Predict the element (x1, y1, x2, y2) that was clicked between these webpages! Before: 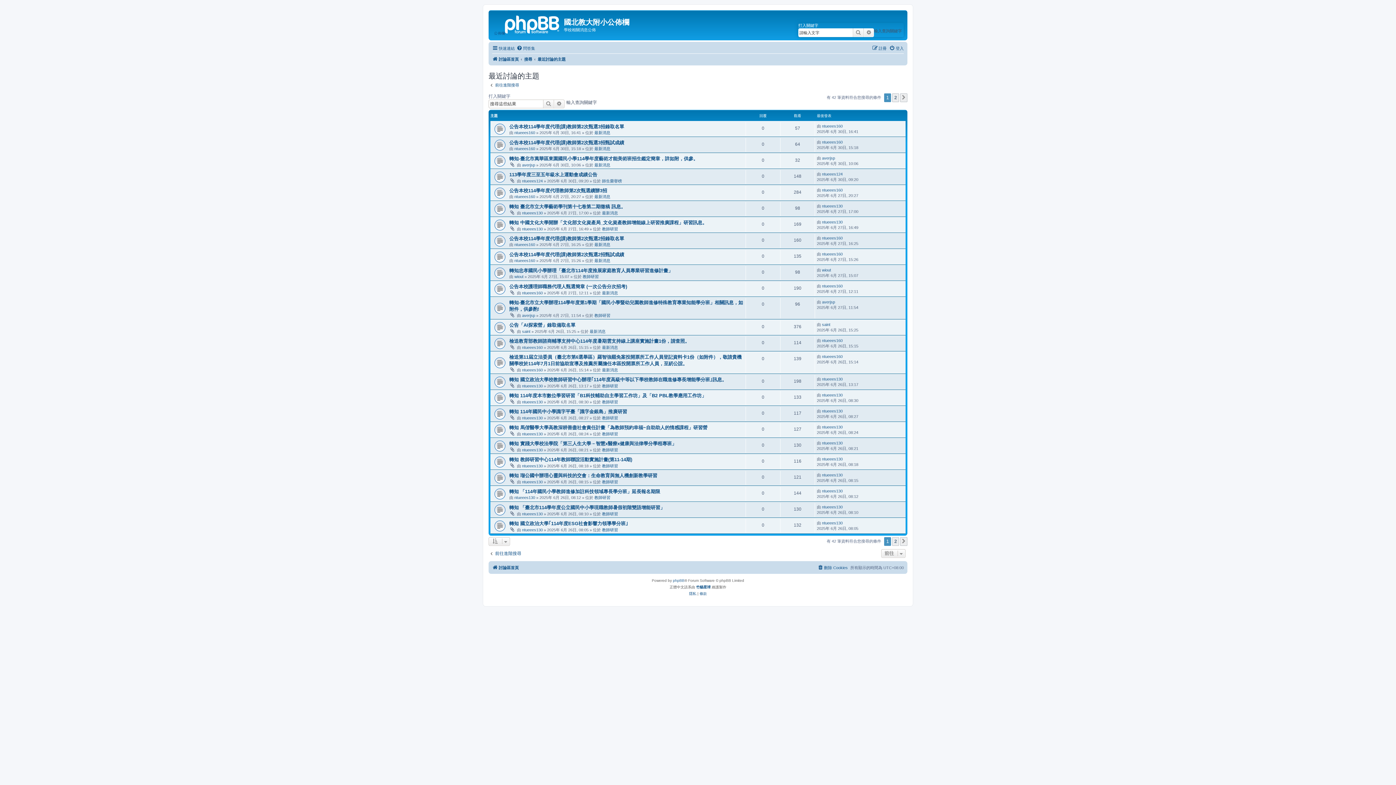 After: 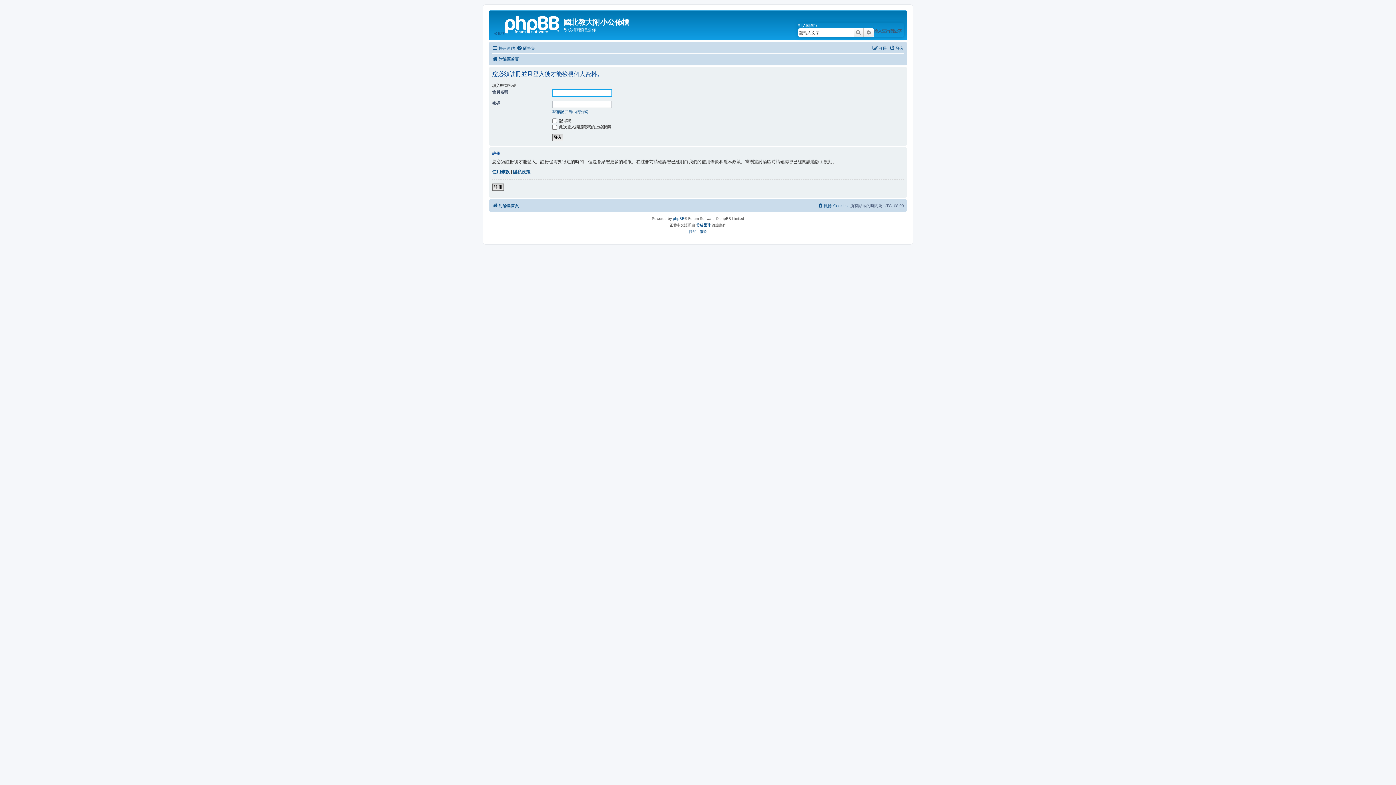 Action: bbox: (522, 210, 542, 215) label: ntueees130